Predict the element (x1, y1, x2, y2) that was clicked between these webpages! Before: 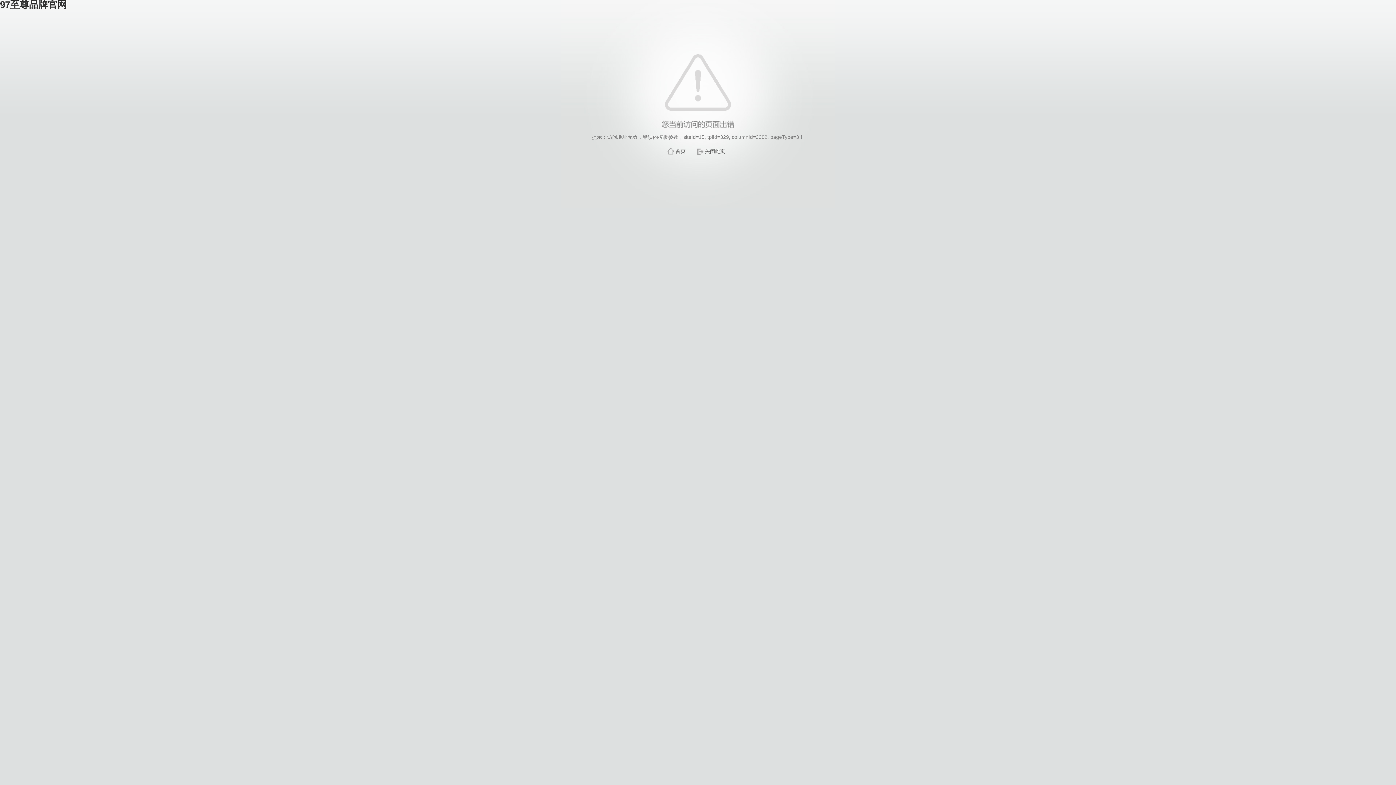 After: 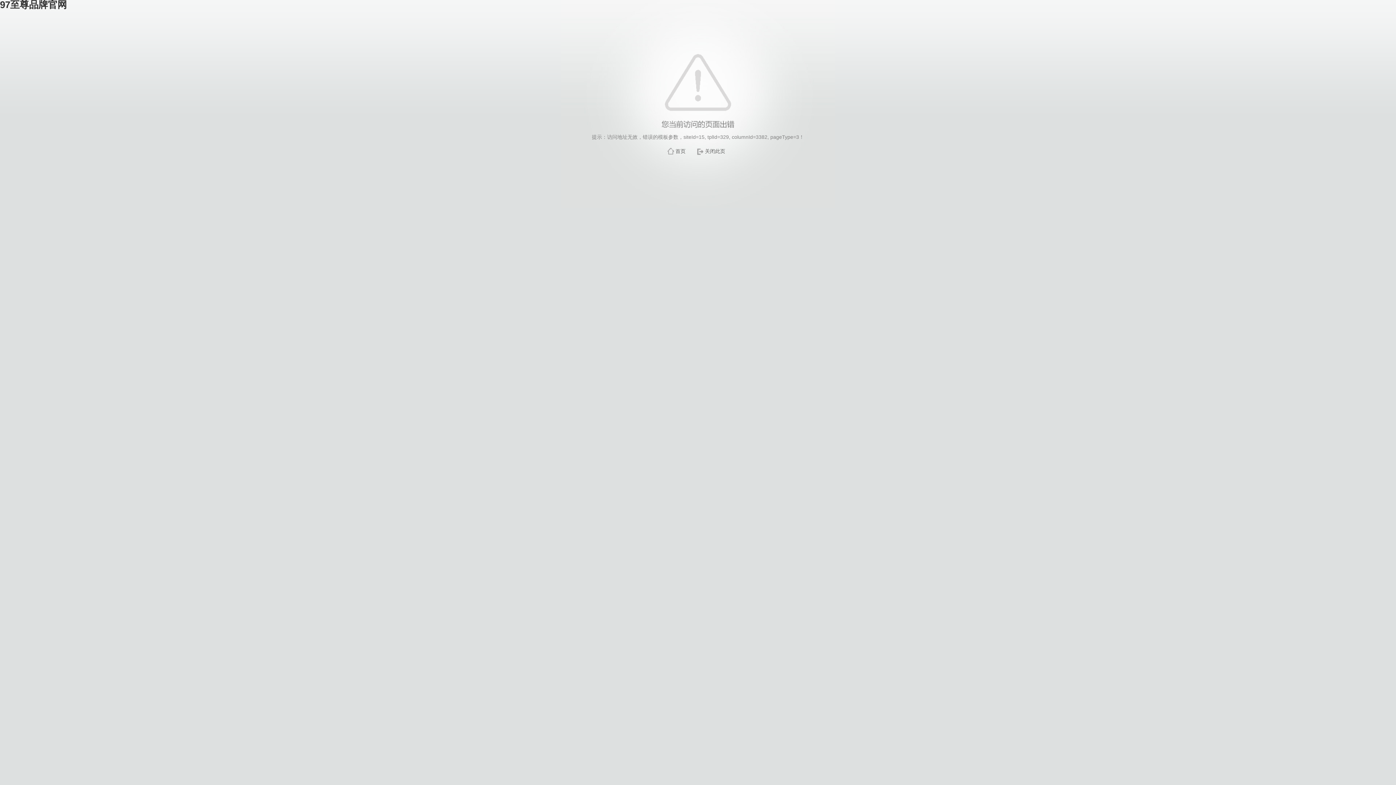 Action: label: 关闭此页 bbox: (705, 148, 725, 154)